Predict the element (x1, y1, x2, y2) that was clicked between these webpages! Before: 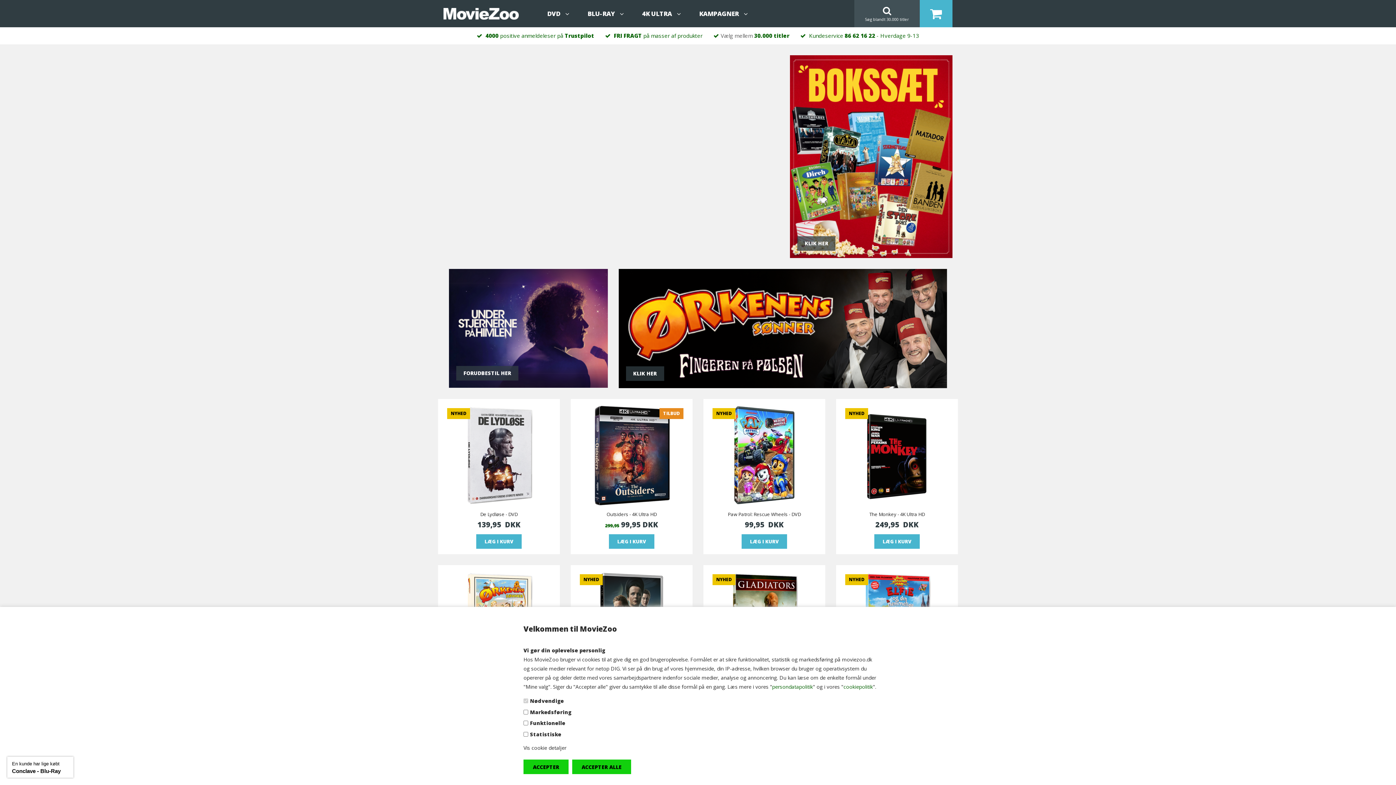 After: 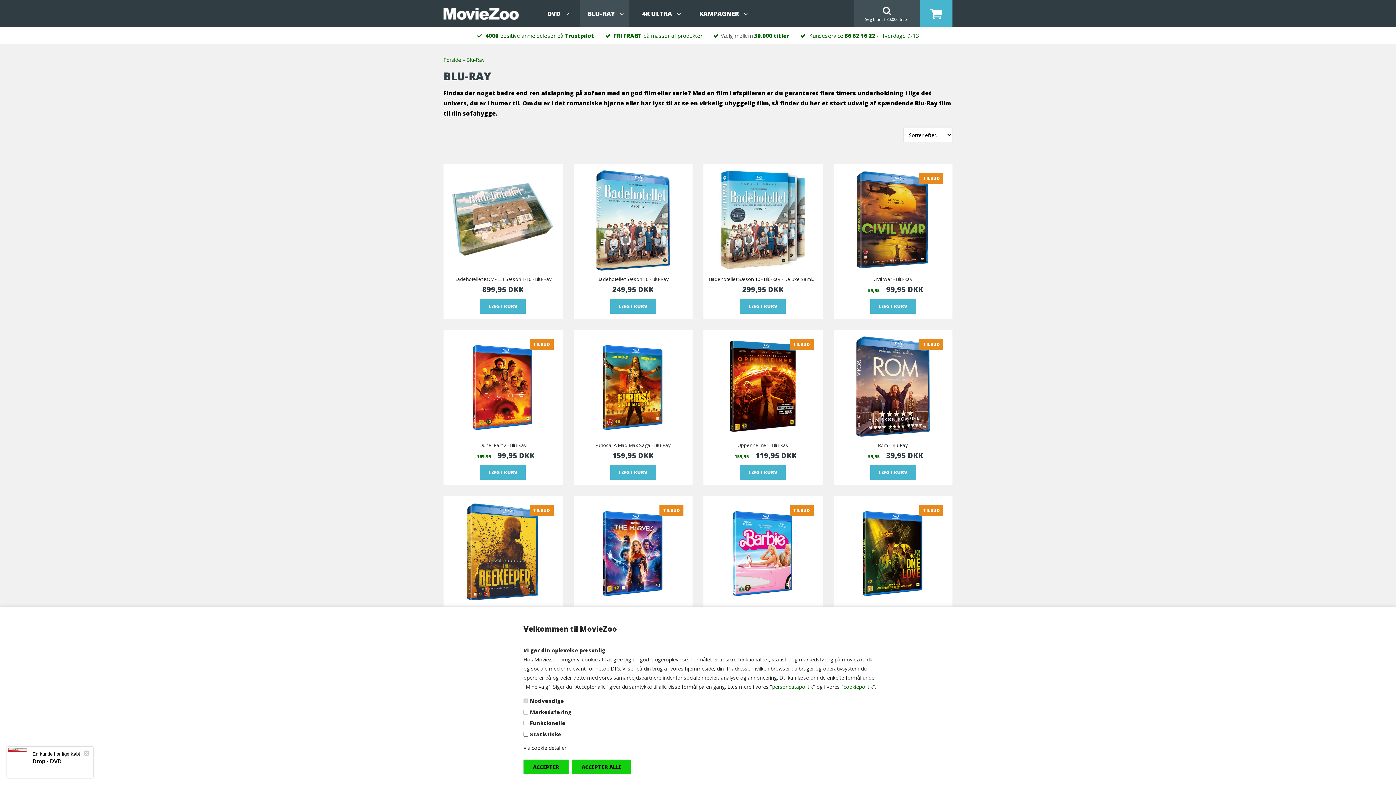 Action: label: BLU-RAY bbox: (580, 0, 629, 27)